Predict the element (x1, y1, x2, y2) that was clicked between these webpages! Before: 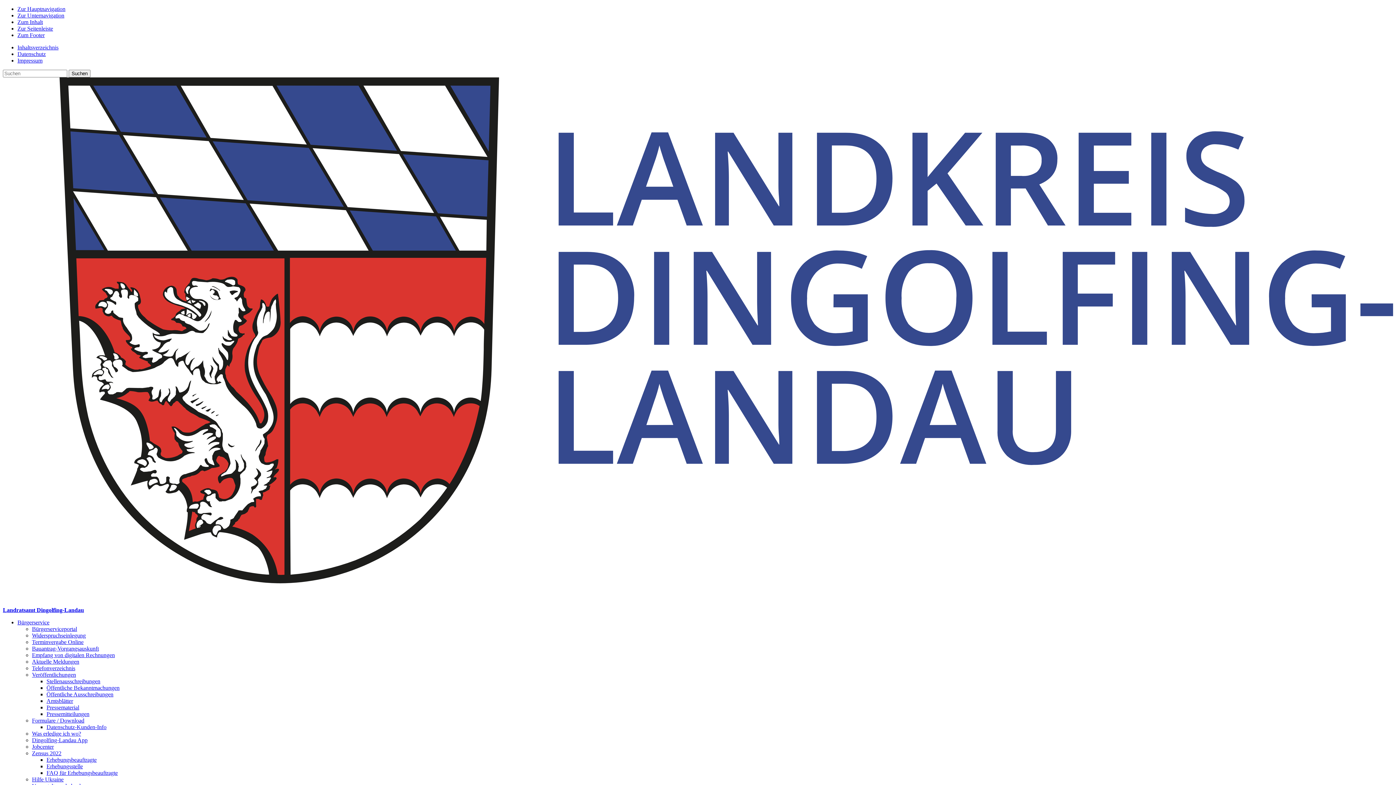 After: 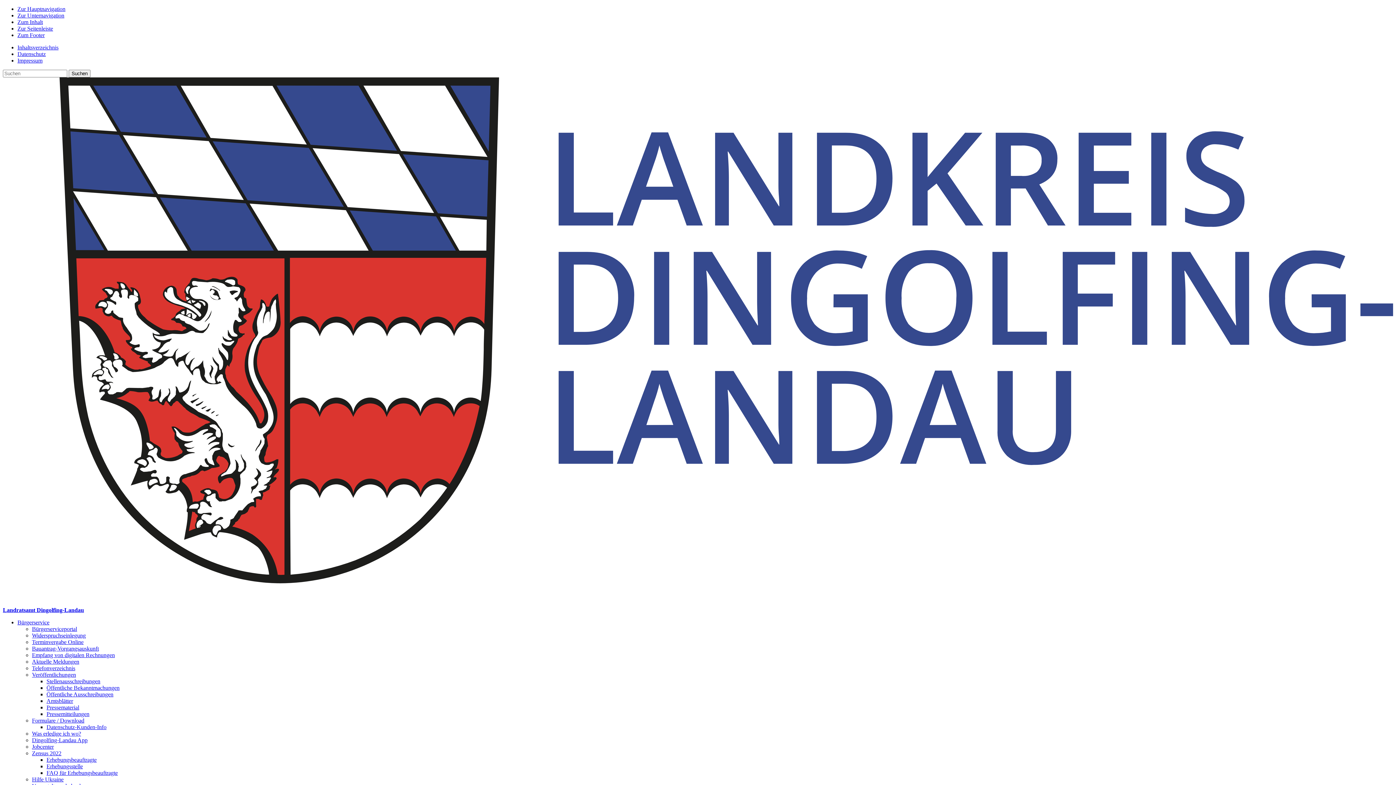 Action: label: Impressum bbox: (17, 57, 42, 63)